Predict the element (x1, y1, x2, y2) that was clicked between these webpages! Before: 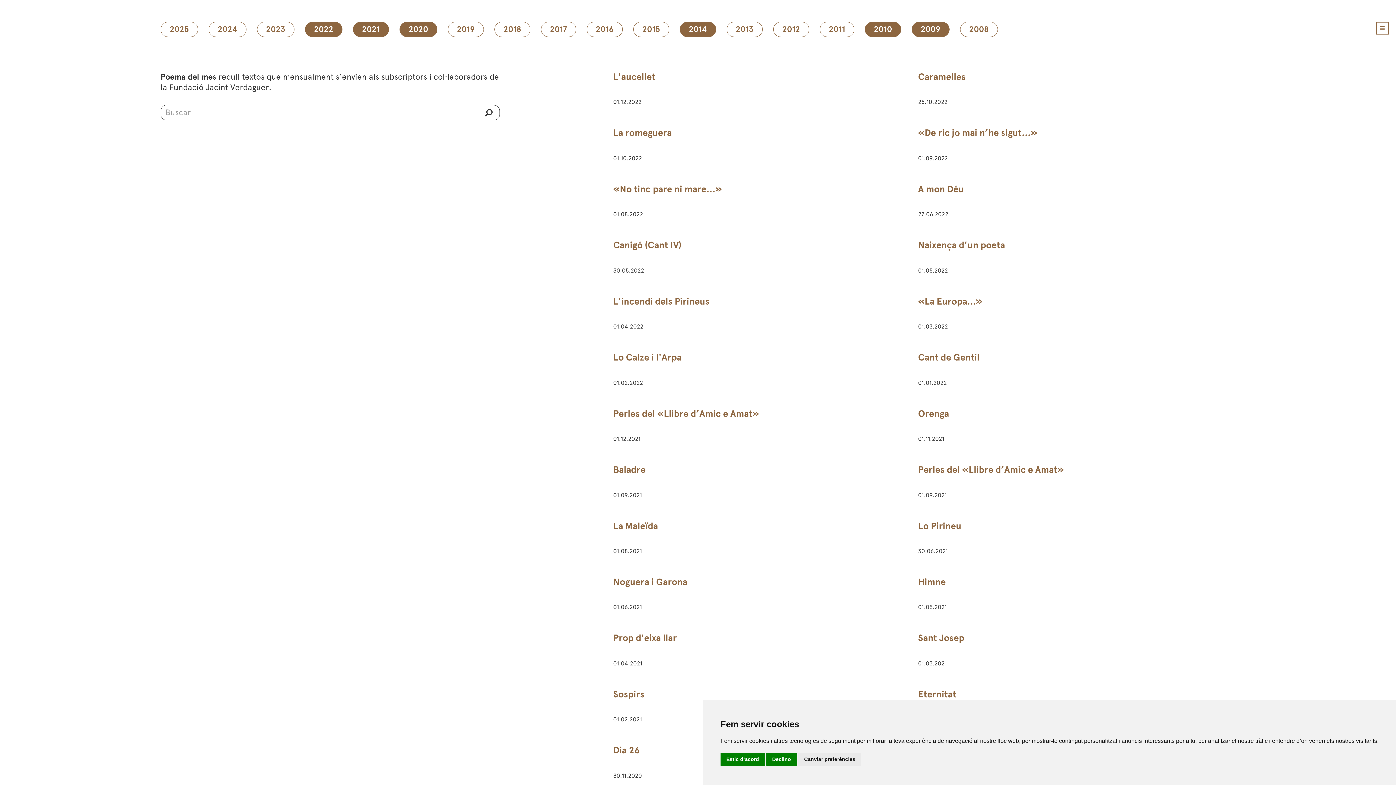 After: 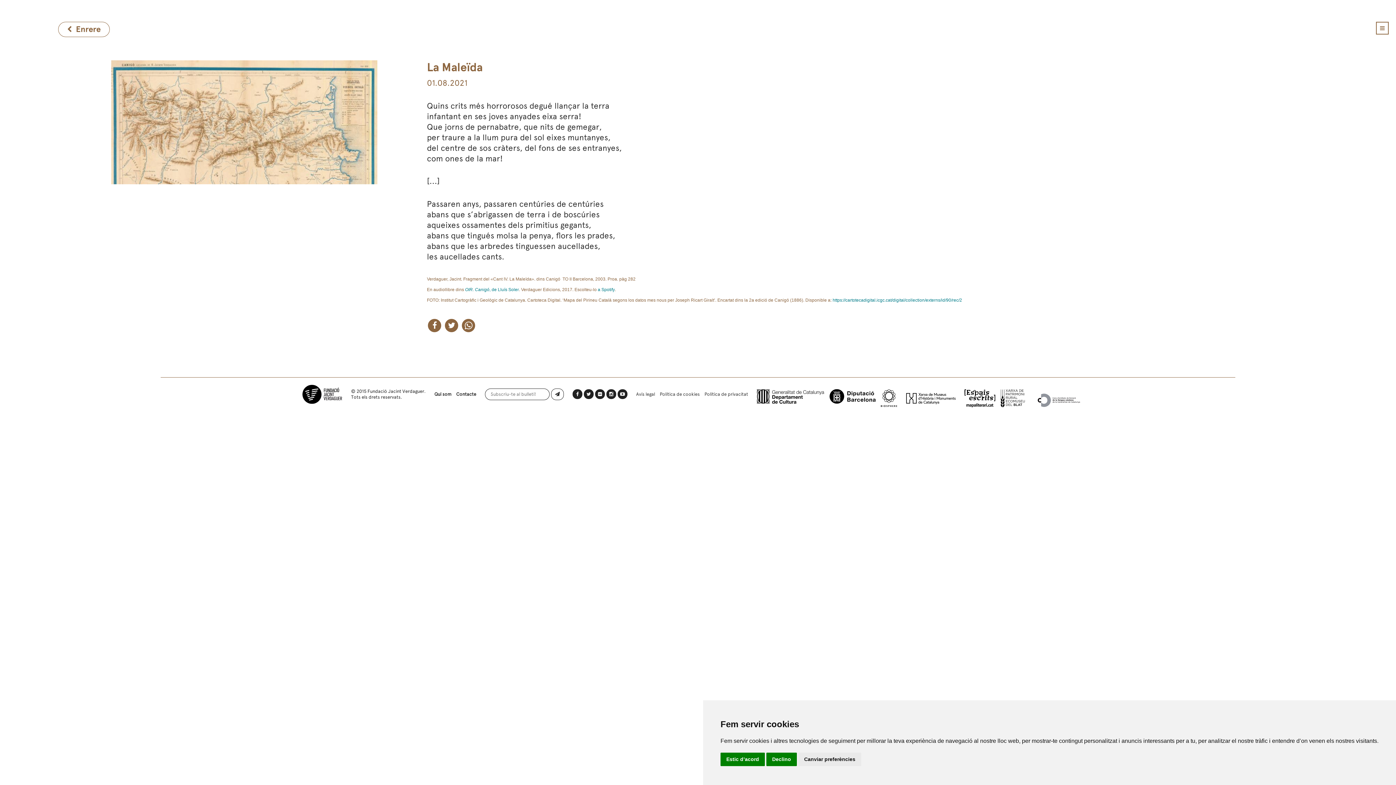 Action: bbox: (613, 520, 658, 531) label: La Maleïda